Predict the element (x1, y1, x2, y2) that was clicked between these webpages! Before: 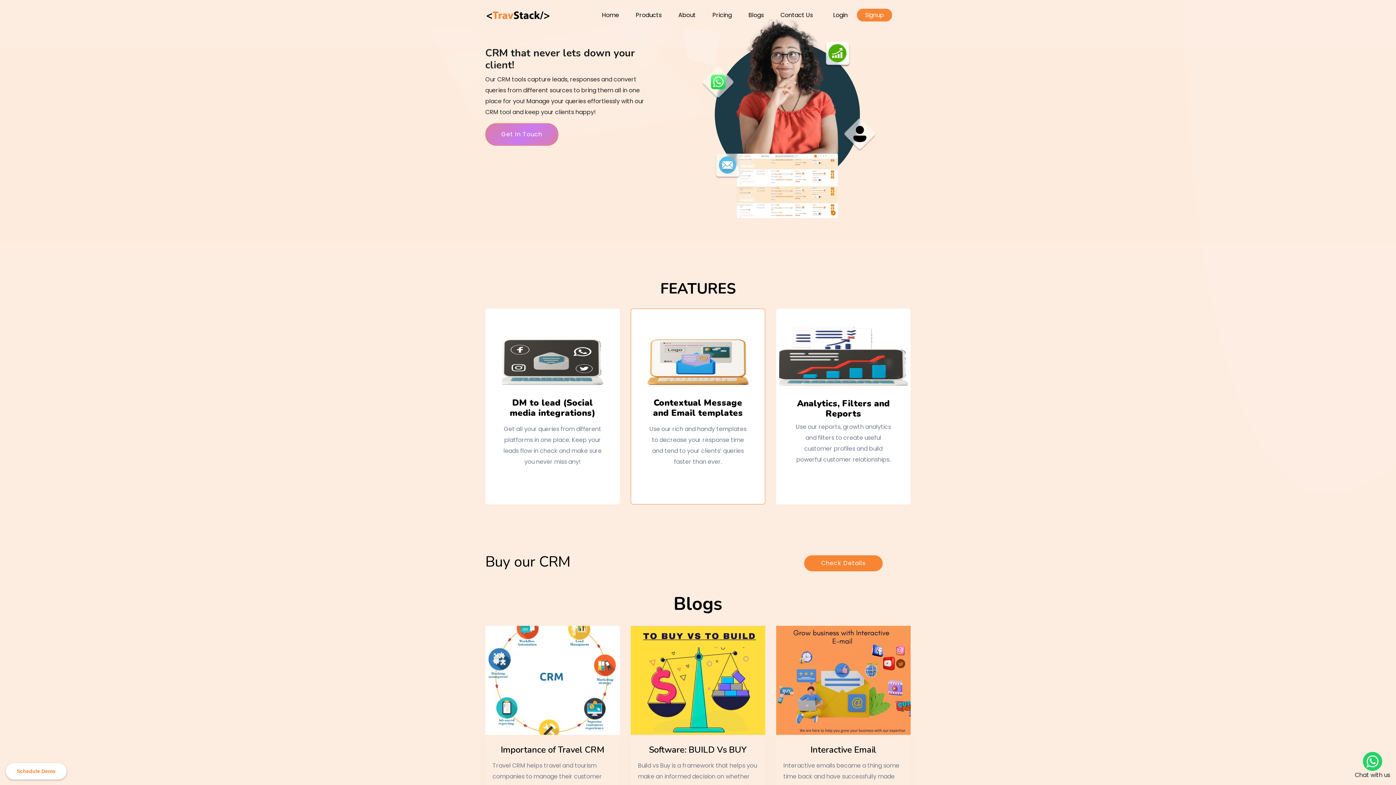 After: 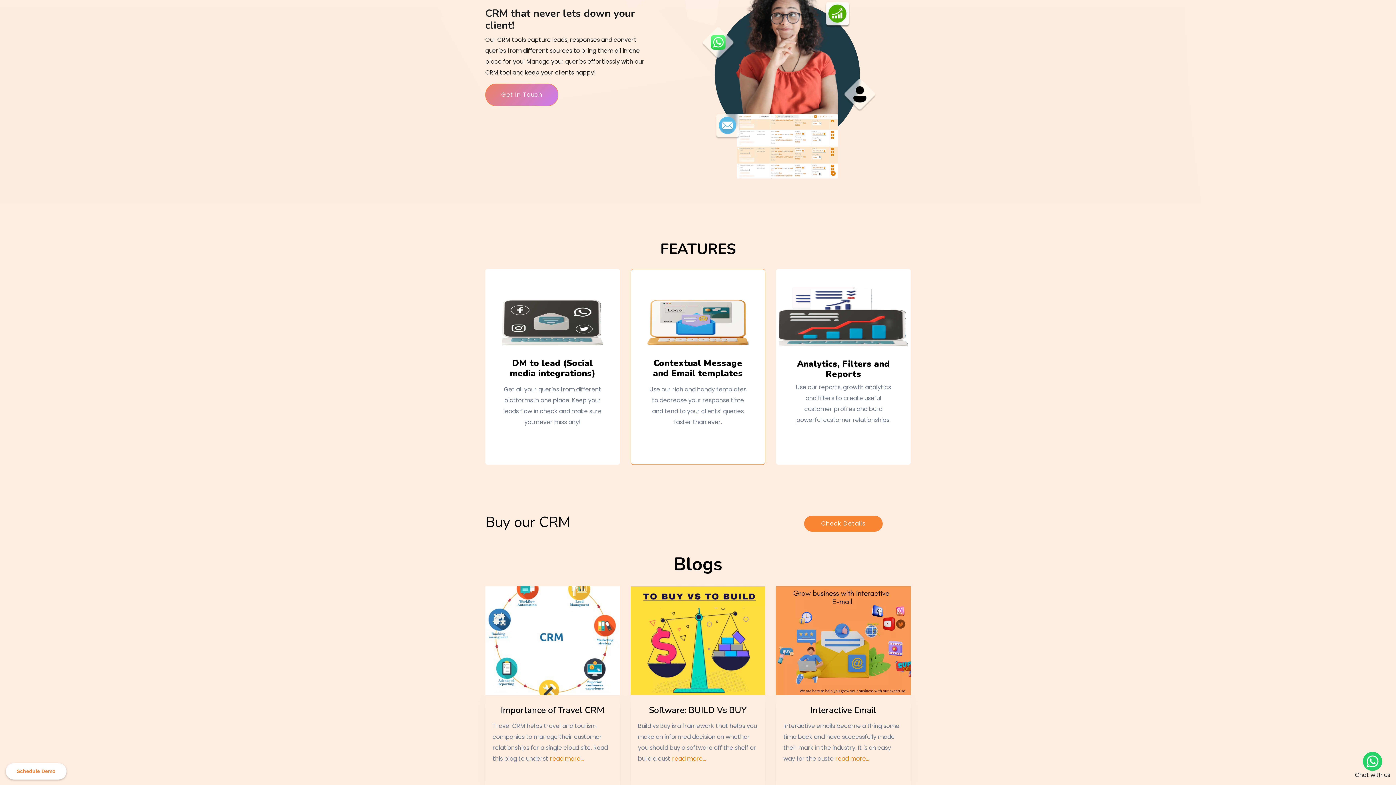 Action: label: Software: BUILD Vs BUY

Build vs Buy is a framework that helps you make an informed decision on whether you should buy a software off the shelf or build a custread more... bbox: (630, 626, 765, 825)